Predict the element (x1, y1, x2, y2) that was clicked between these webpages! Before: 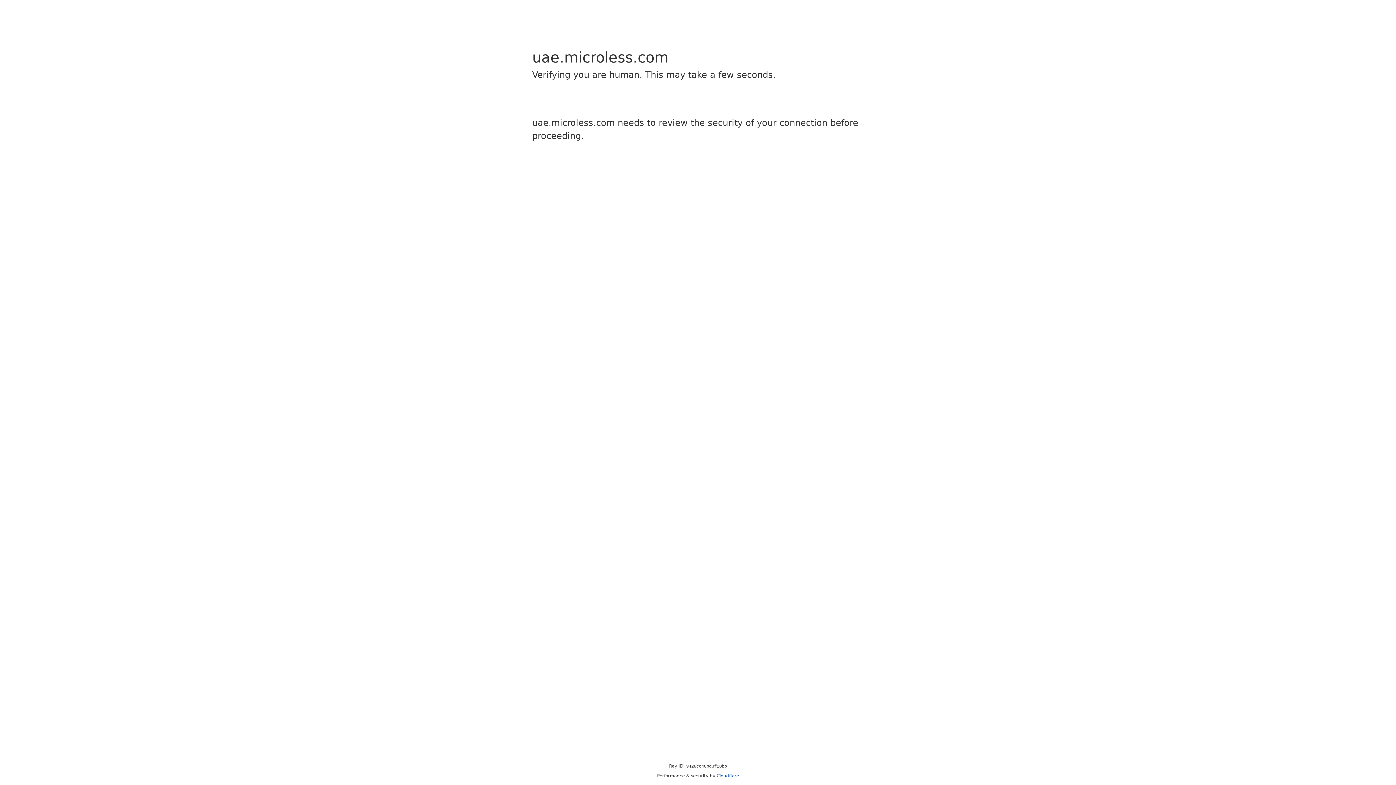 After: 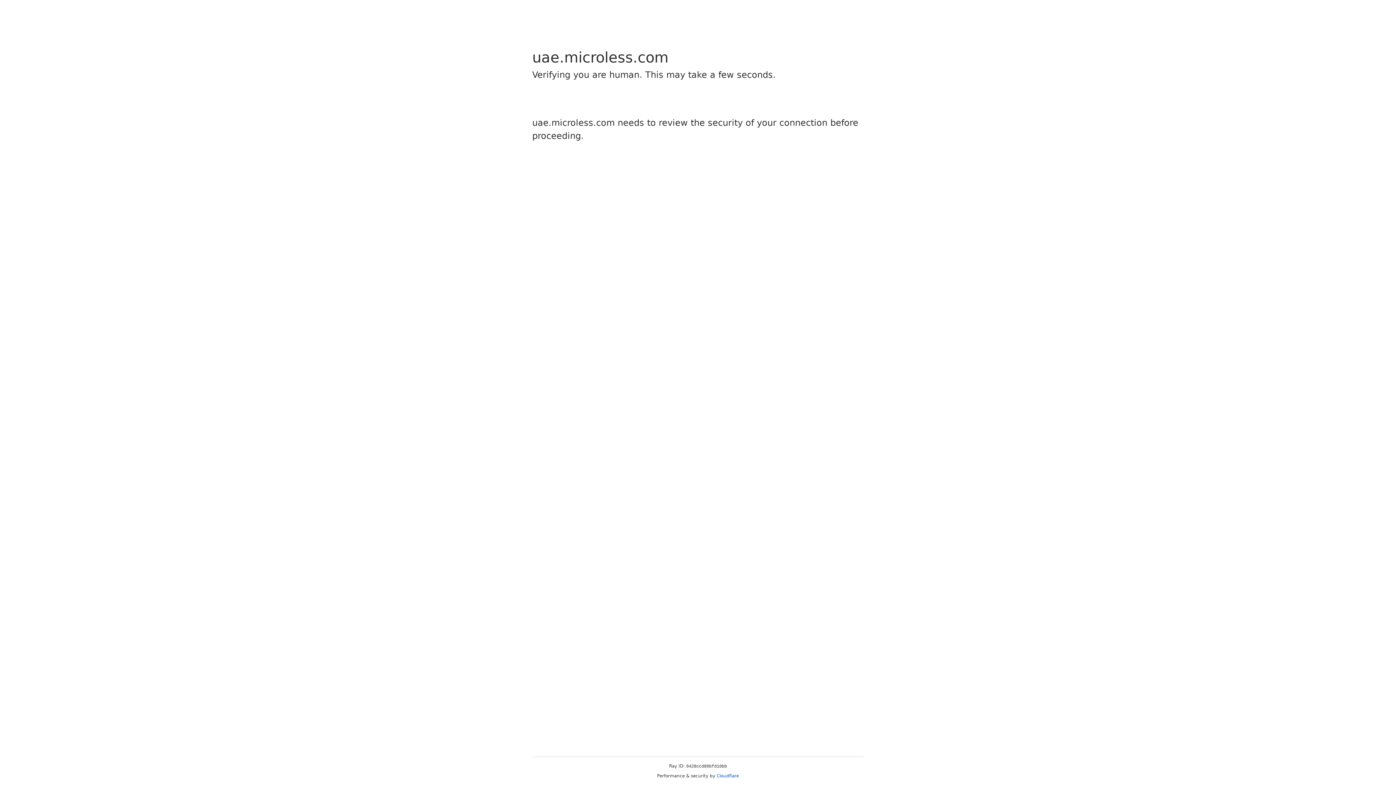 Action: label: Cloudflare bbox: (716, 773, 739, 778)